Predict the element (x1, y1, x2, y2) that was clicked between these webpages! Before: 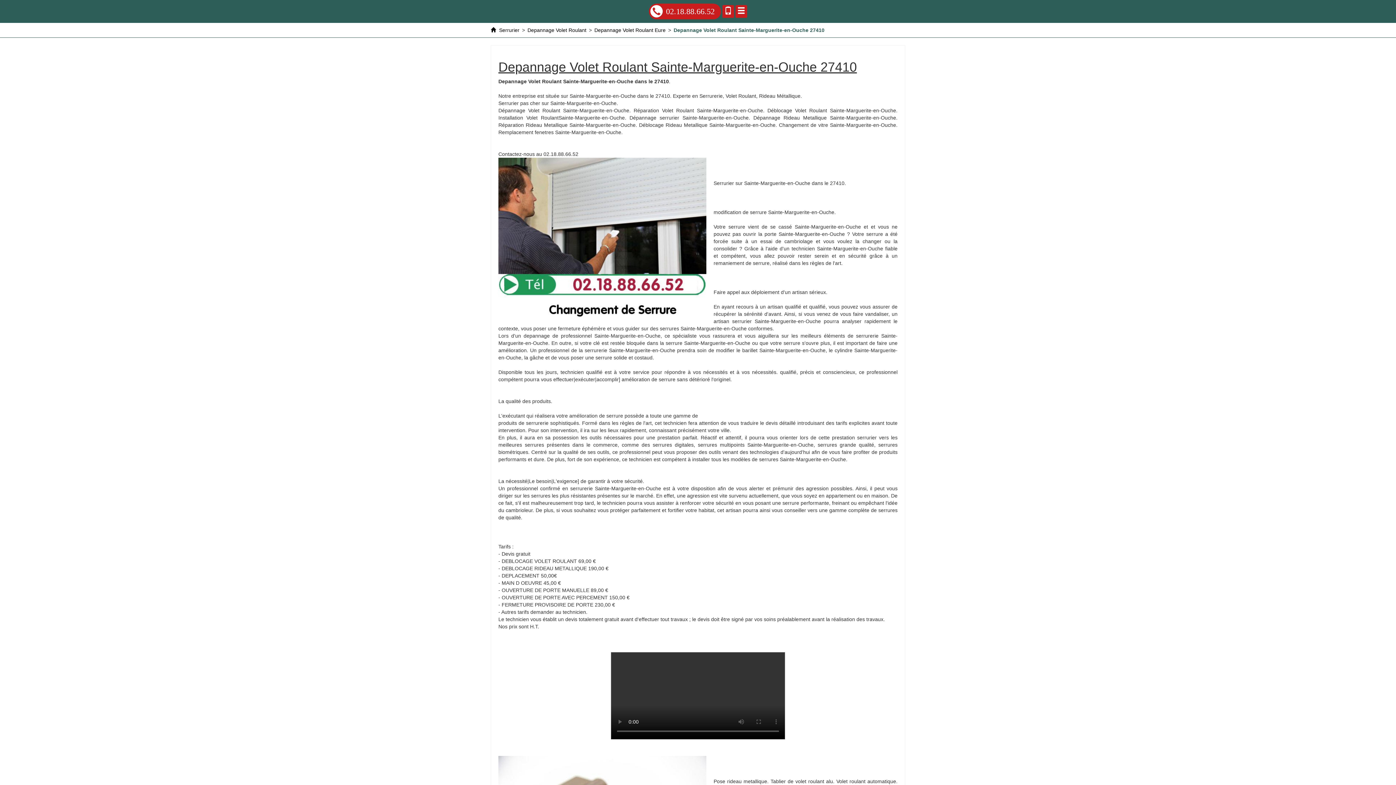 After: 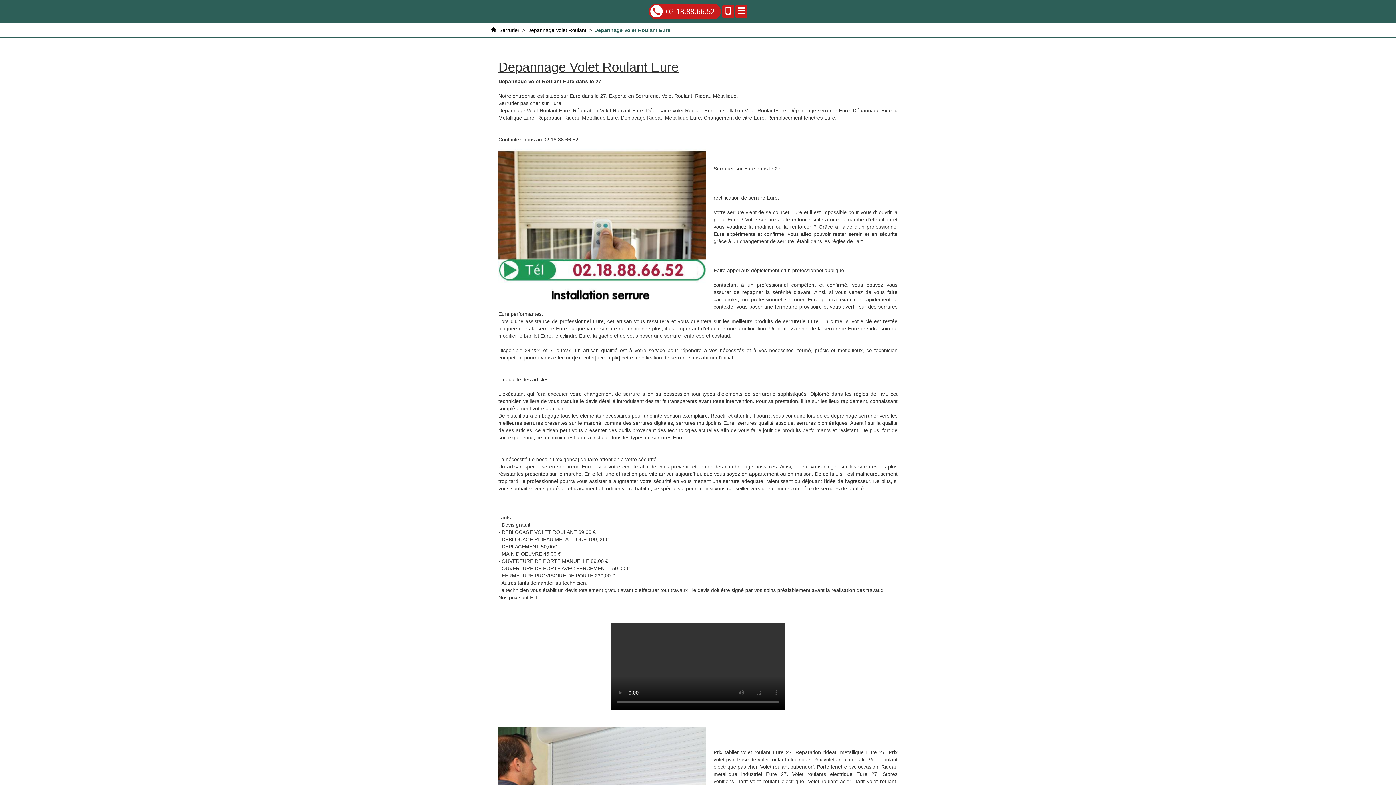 Action: label: Depannage Volet Roulant Eure bbox: (594, 27, 665, 33)